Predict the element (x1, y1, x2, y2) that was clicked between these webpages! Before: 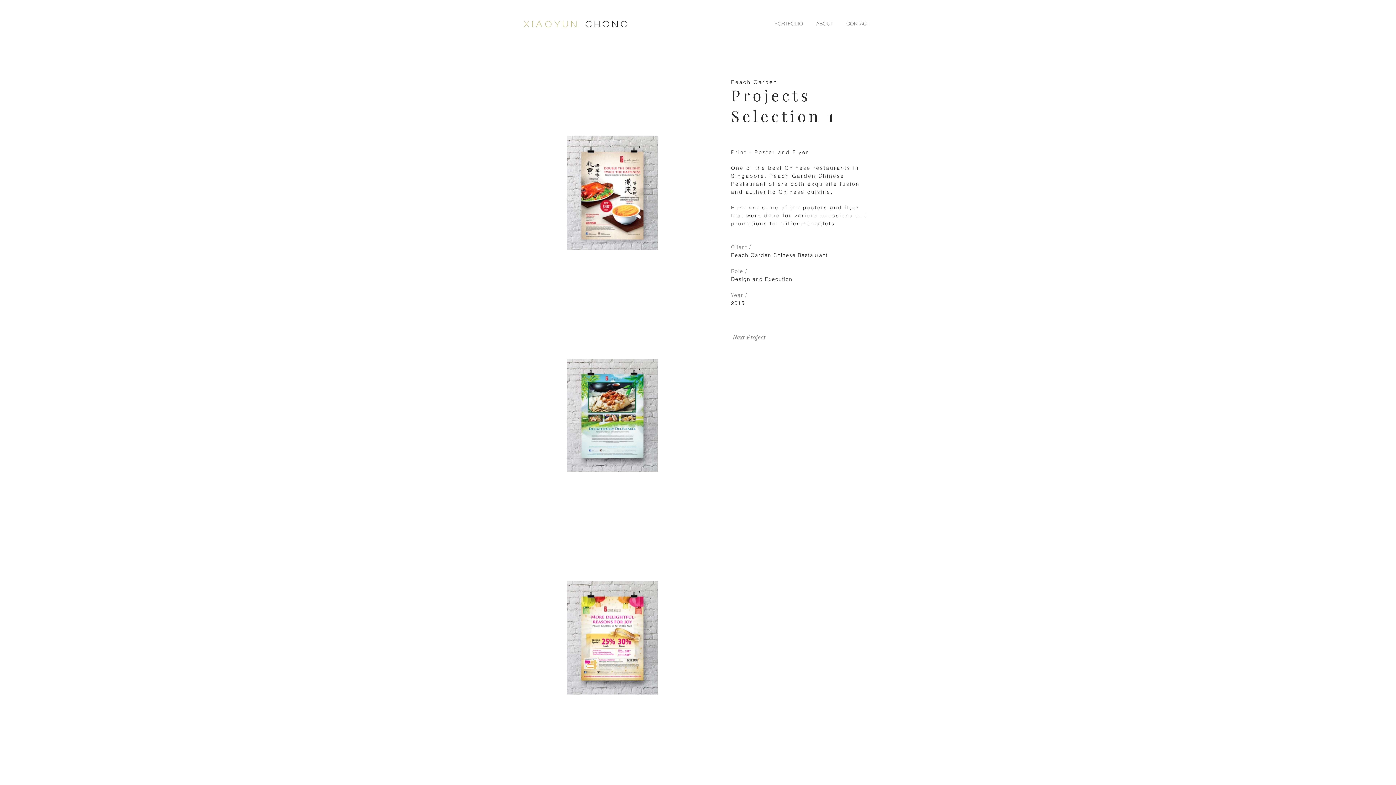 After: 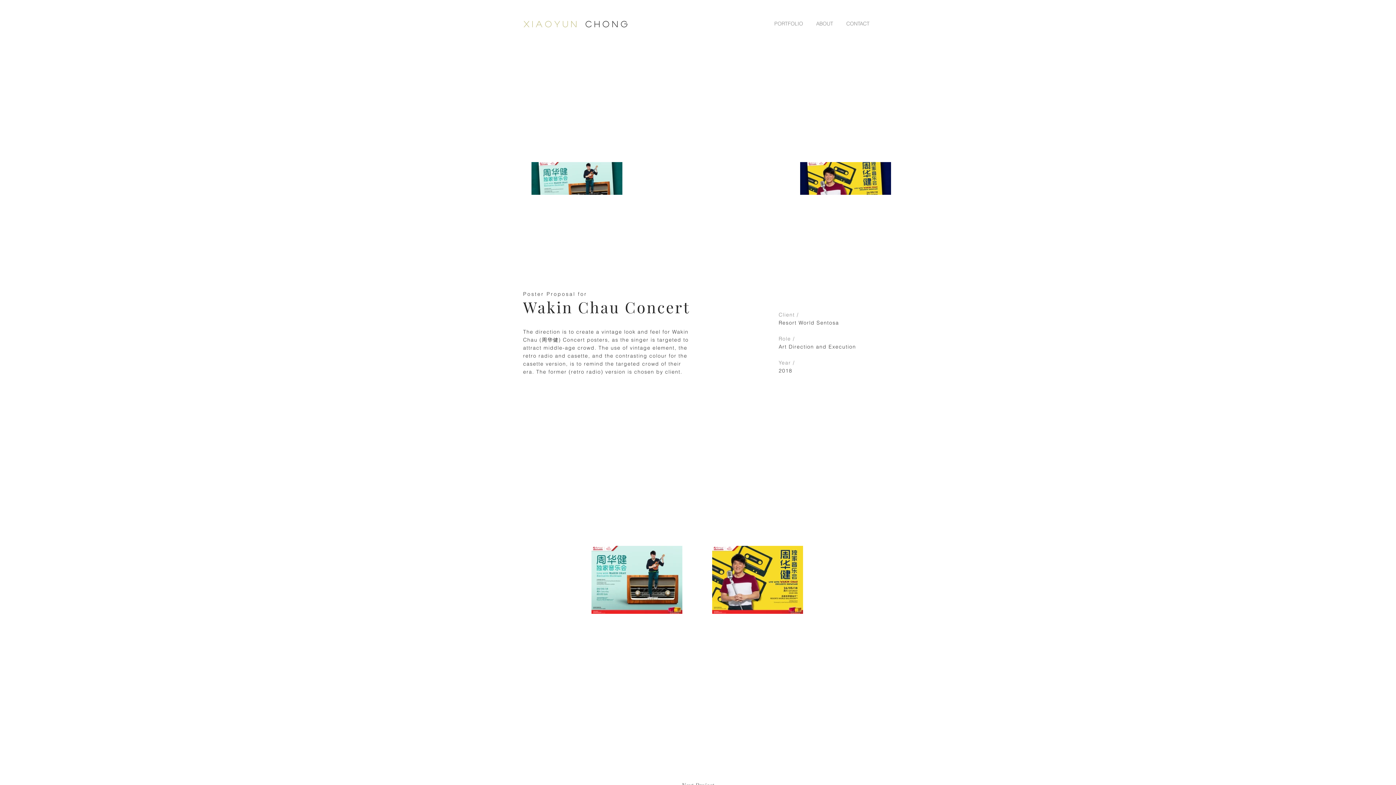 Action: label: Next Project bbox: (731, 329, 767, 345)